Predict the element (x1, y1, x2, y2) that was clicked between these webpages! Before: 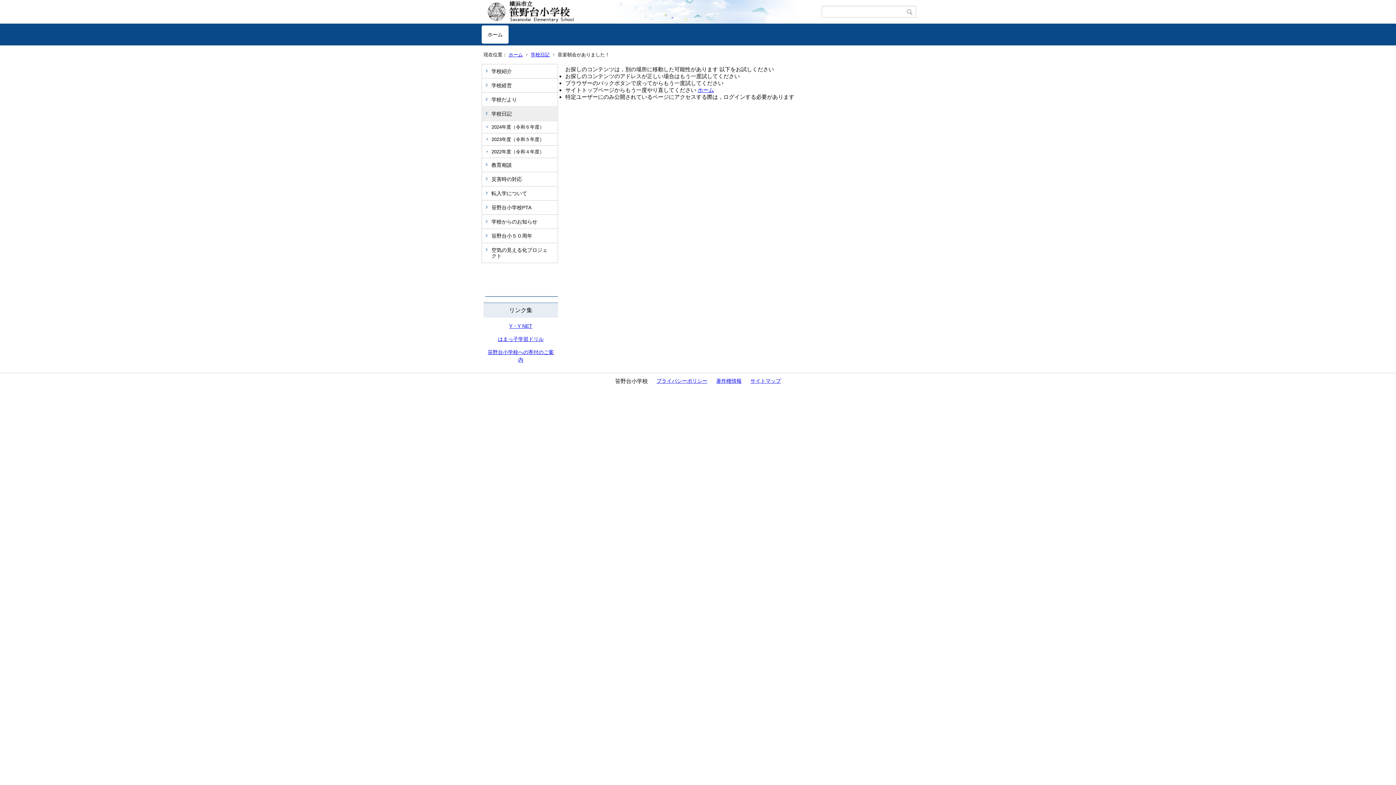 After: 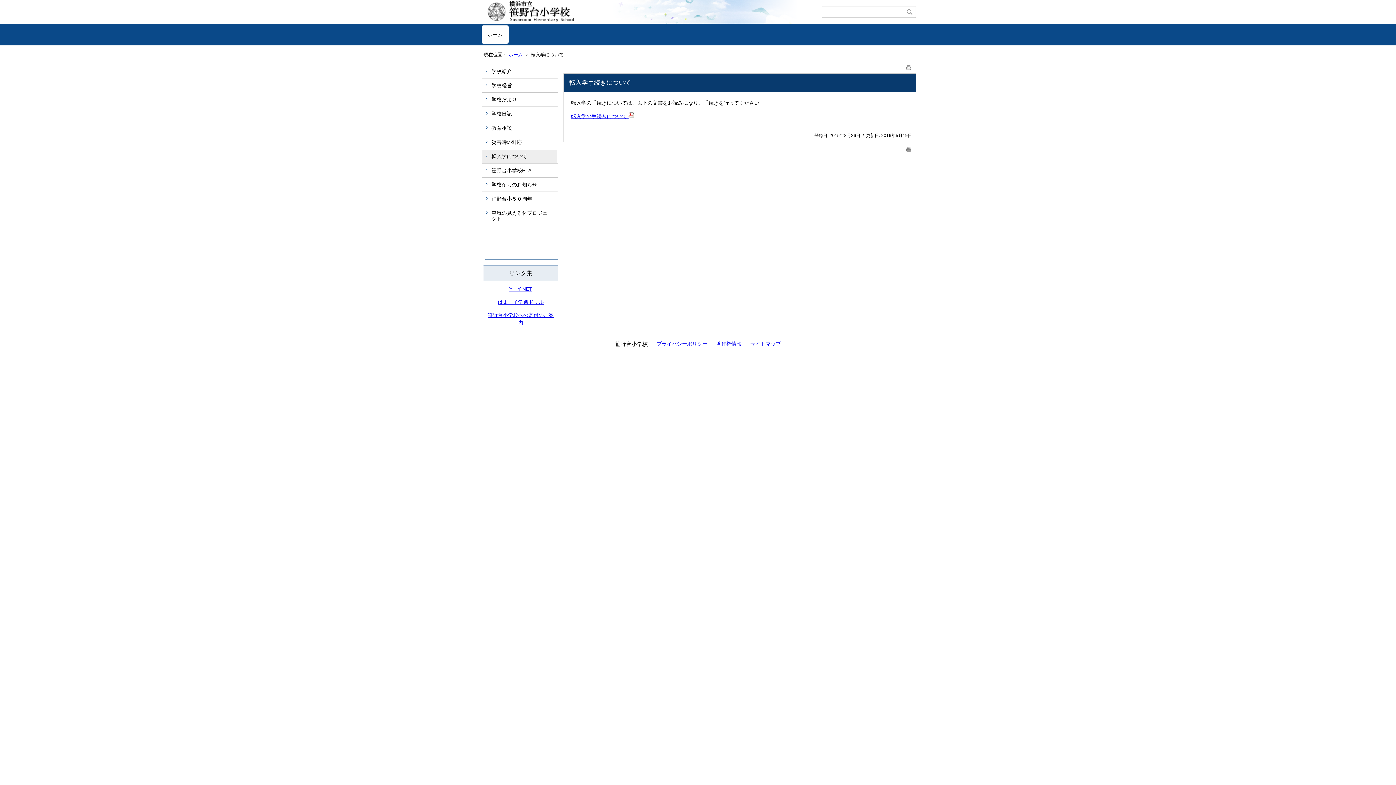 Action: label: 転入学について bbox: (482, 186, 557, 200)